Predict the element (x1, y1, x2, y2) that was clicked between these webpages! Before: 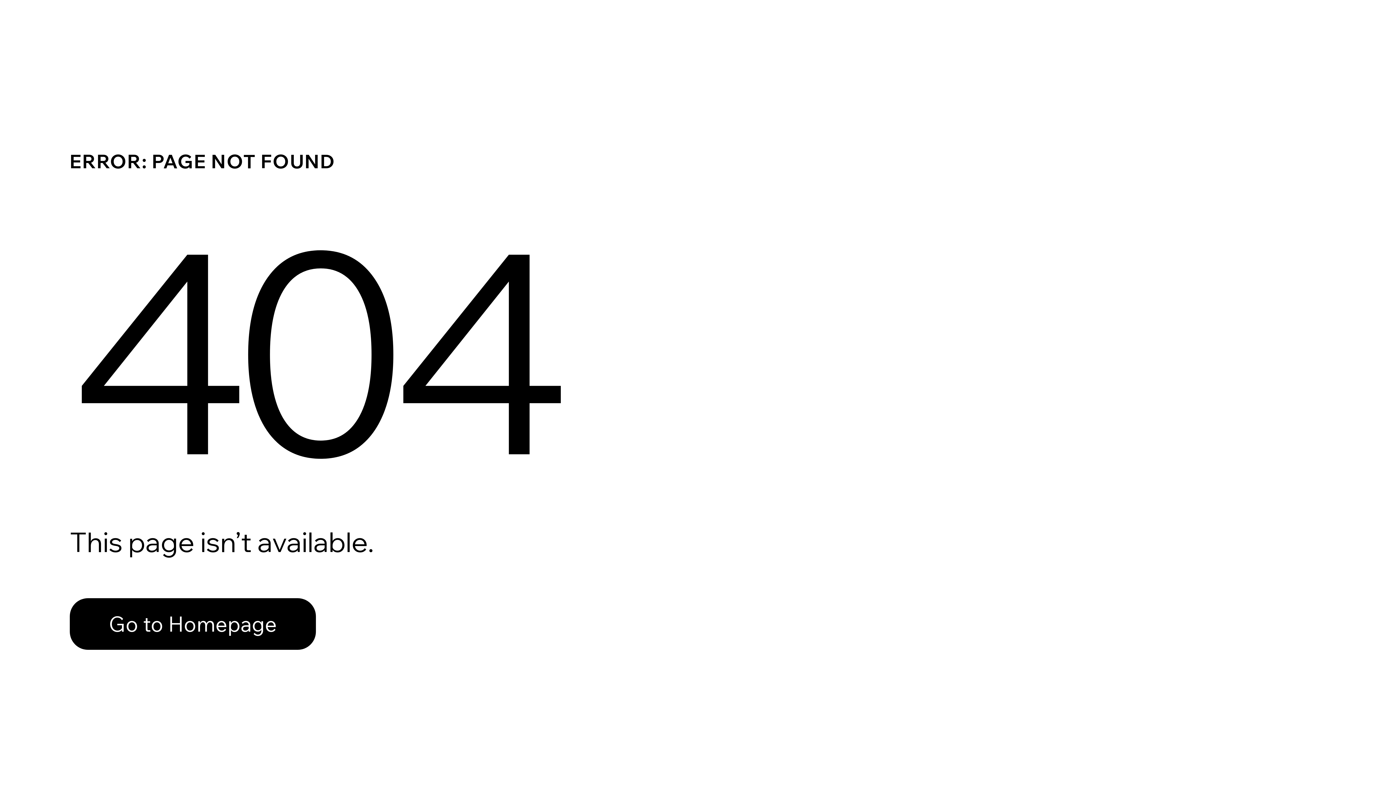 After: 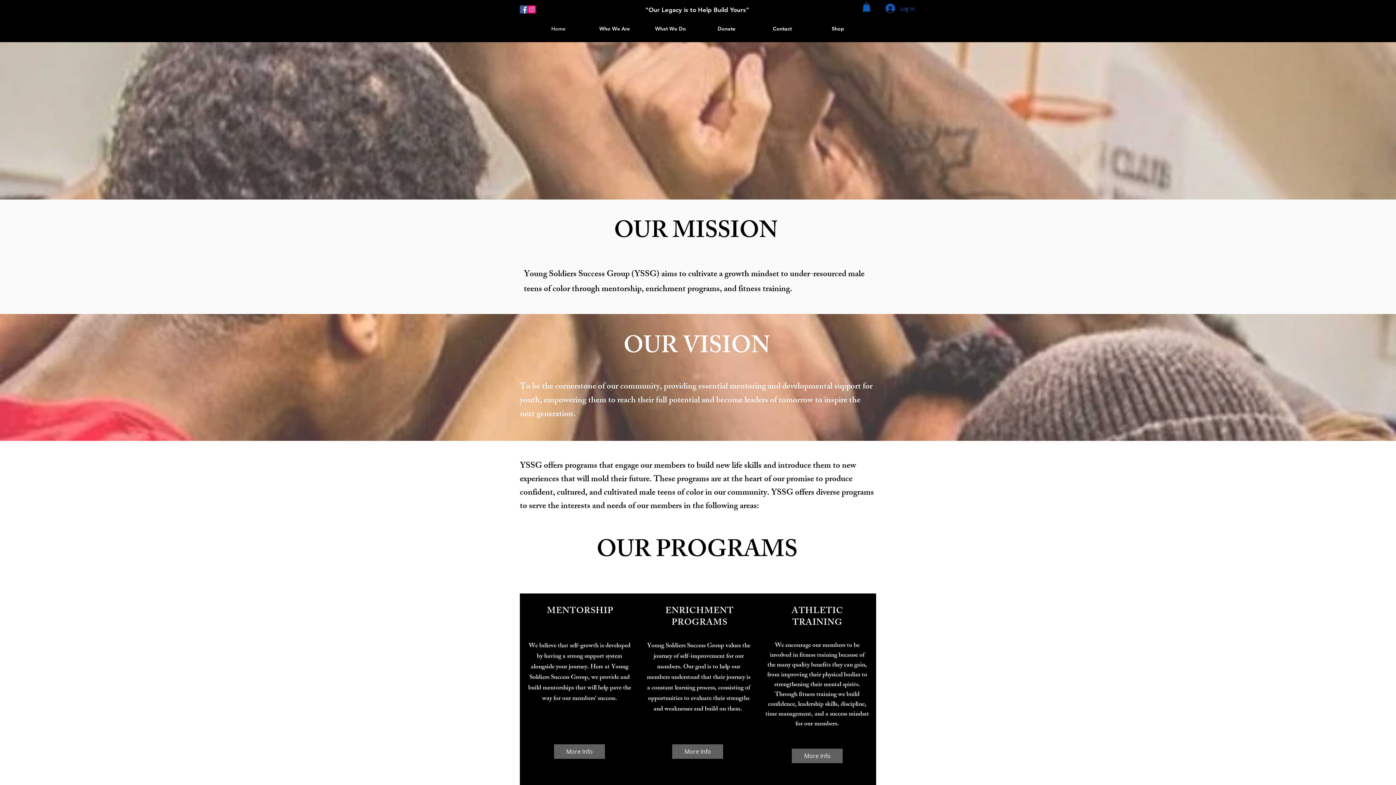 Action: bbox: (69, 598, 316, 650) label: Go to Homepage